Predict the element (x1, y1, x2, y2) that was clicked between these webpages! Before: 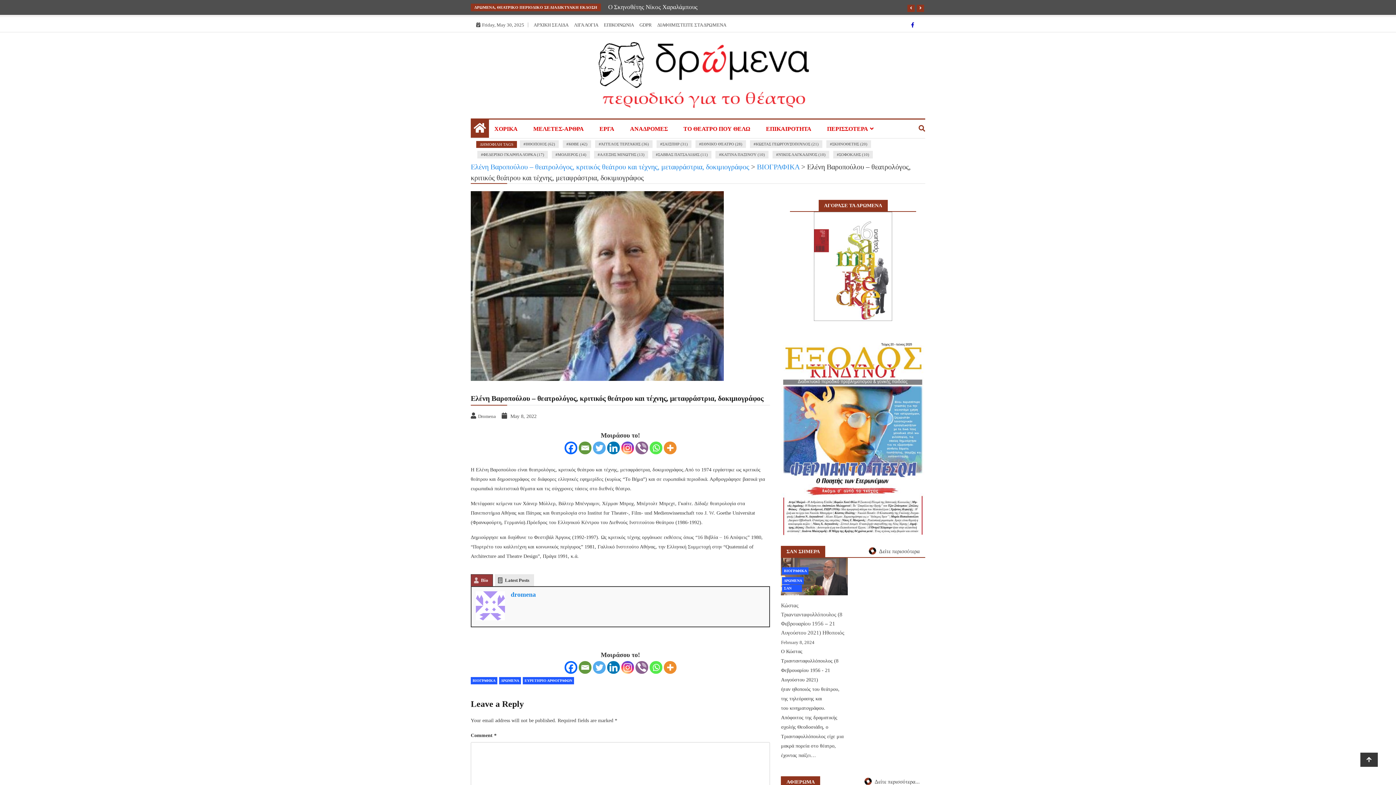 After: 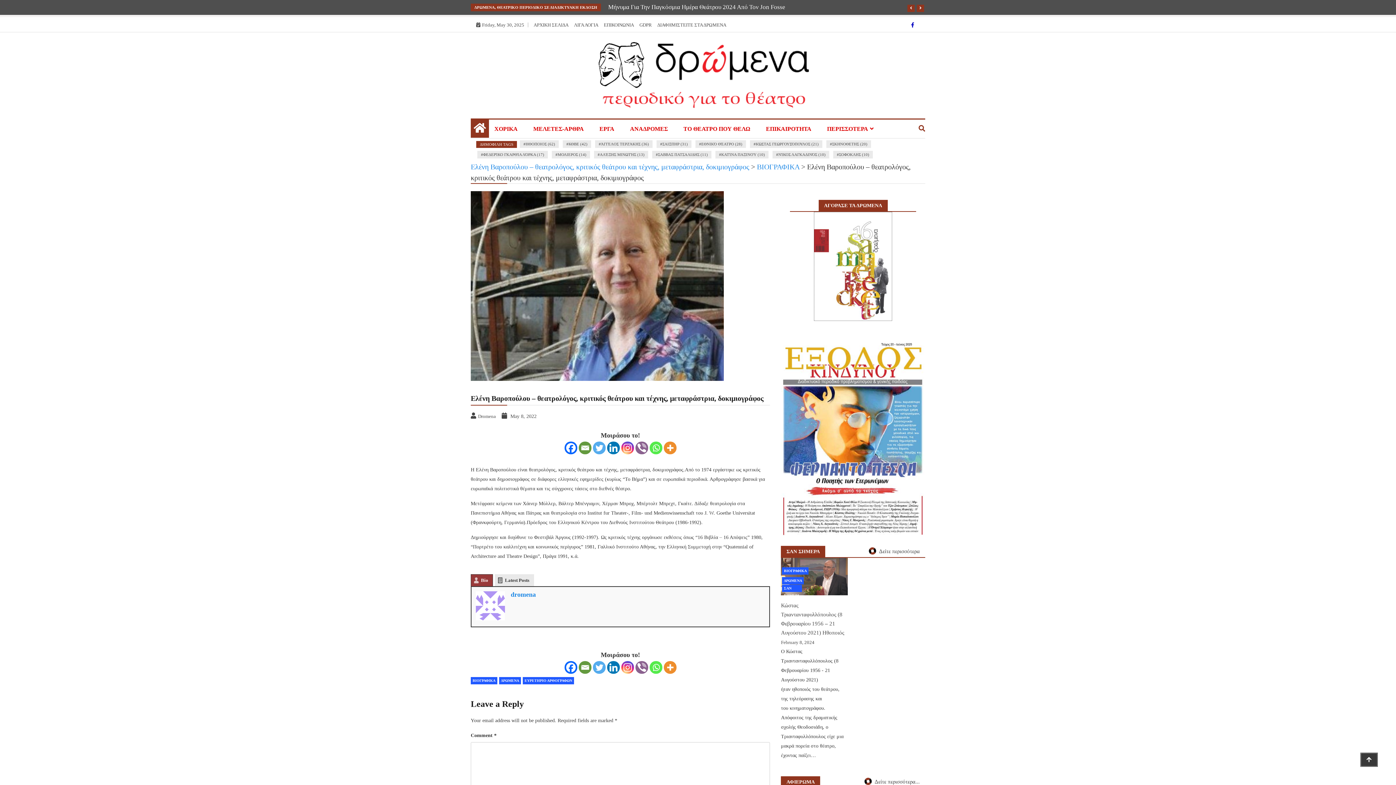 Action: bbox: (1360, 753, 1378, 767)